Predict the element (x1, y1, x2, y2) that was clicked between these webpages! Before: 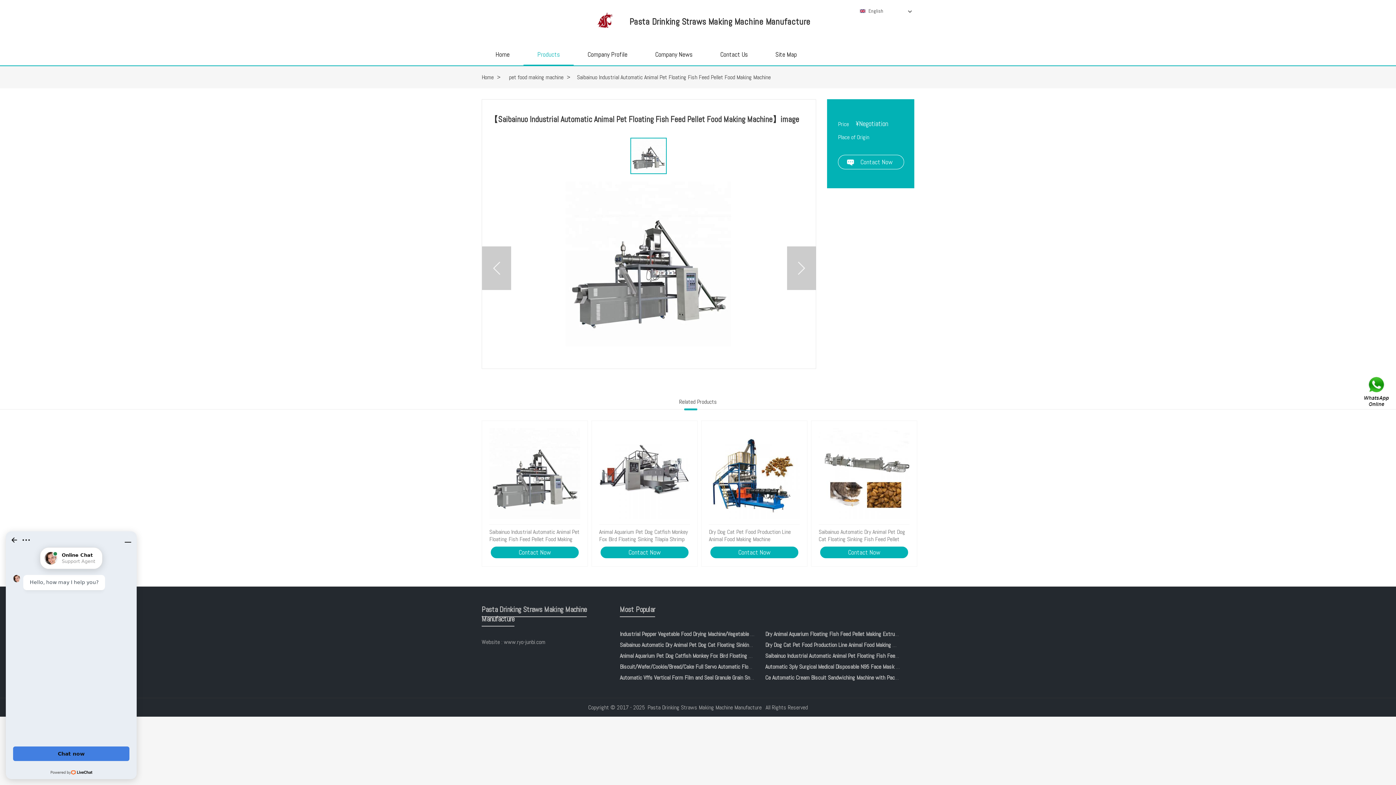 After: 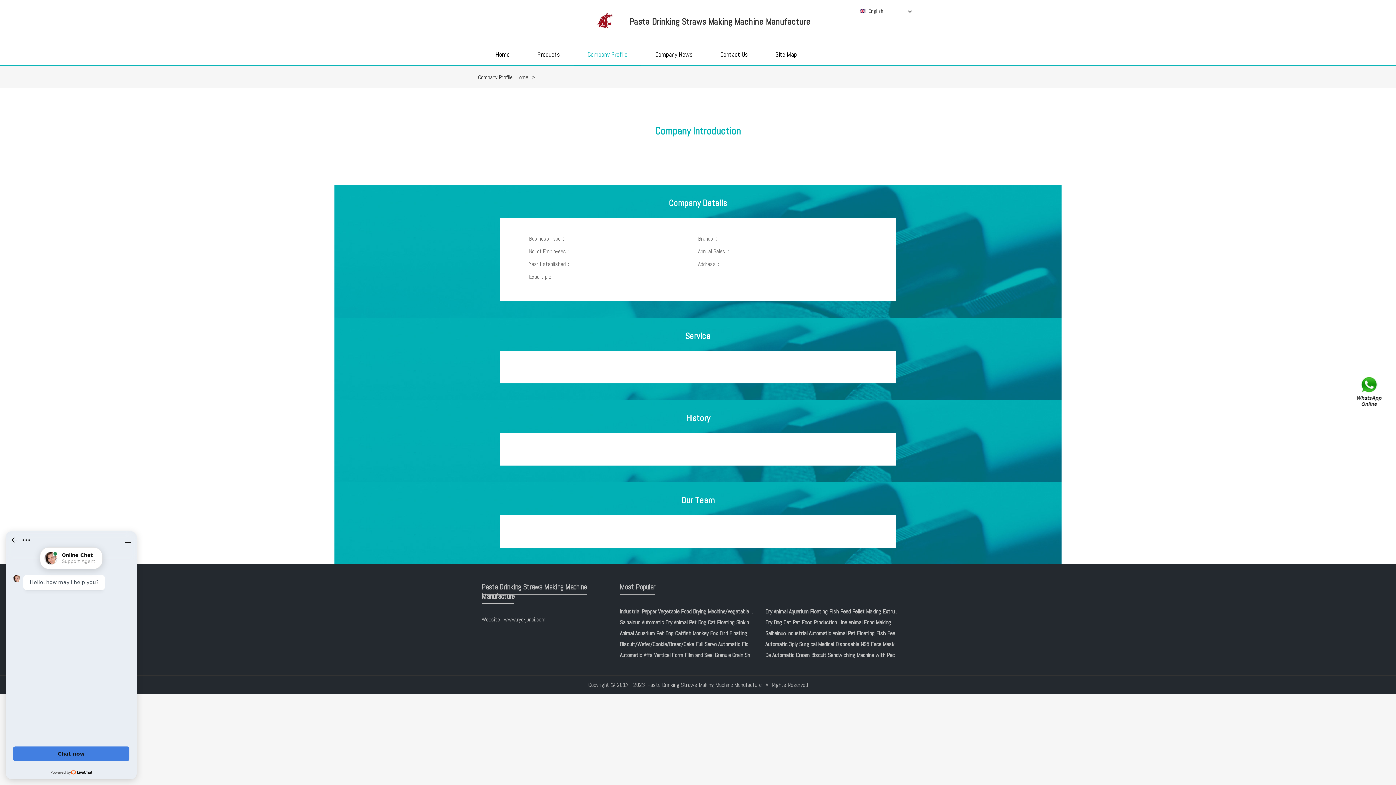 Action: bbox: (573, 50, 641, 64) label: Company Profile